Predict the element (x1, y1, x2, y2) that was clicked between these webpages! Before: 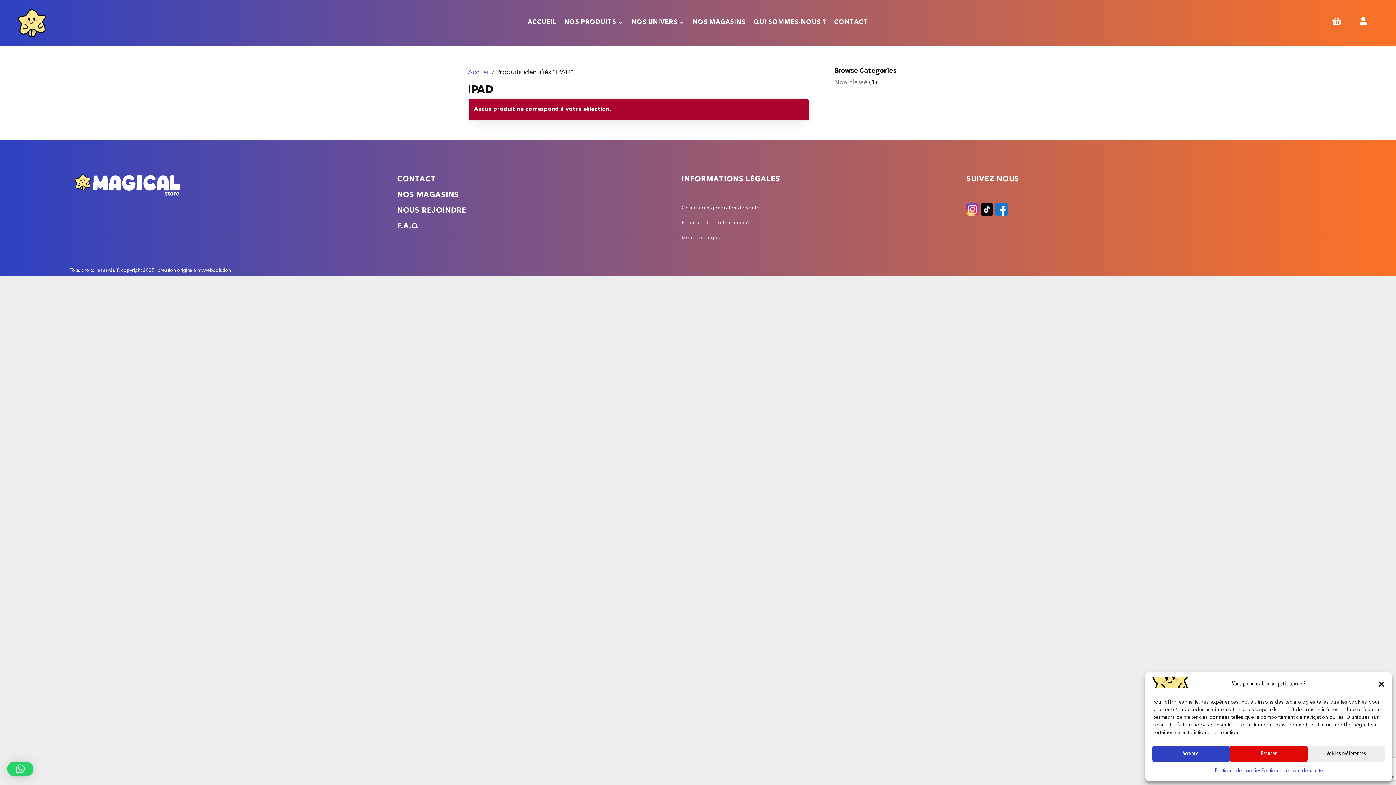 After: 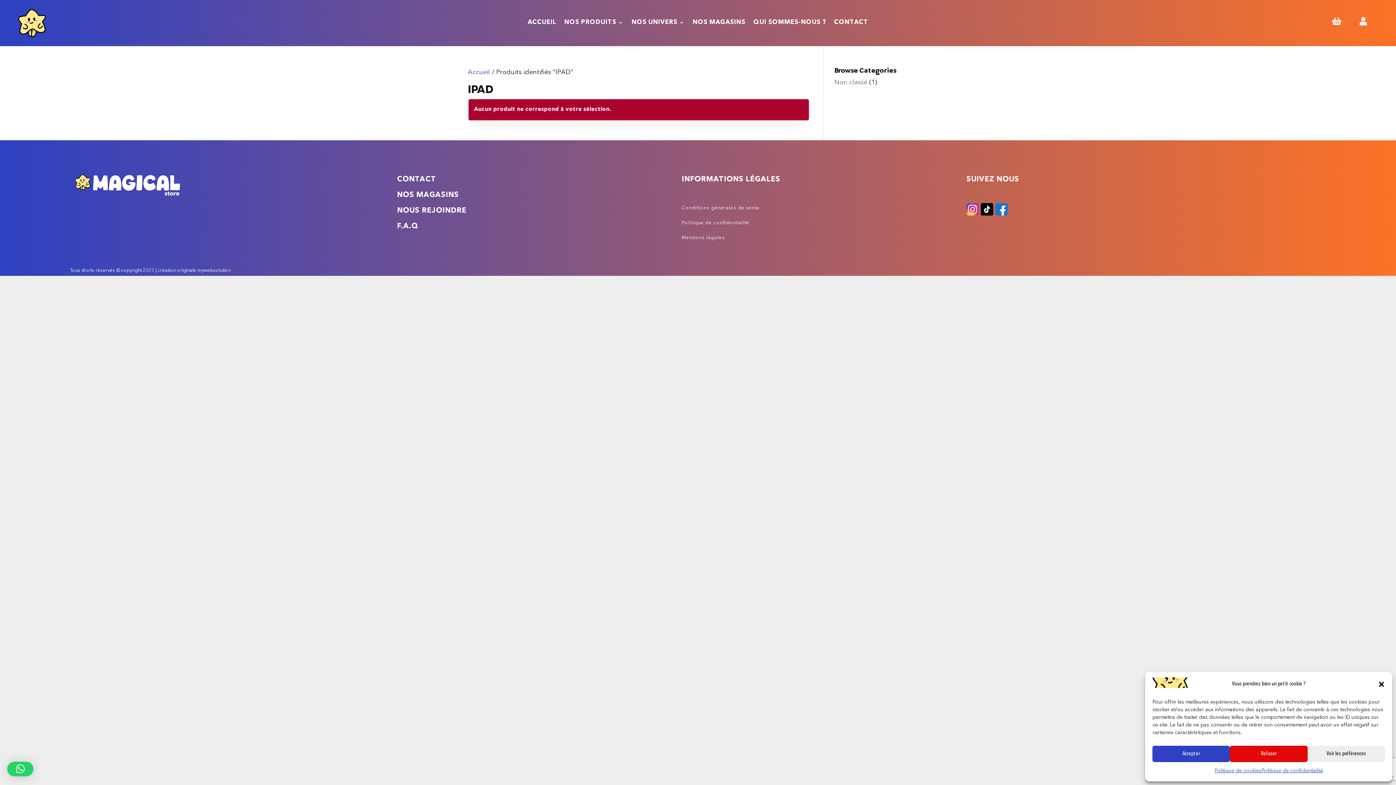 Action: bbox: (7, 762, 33, 776)